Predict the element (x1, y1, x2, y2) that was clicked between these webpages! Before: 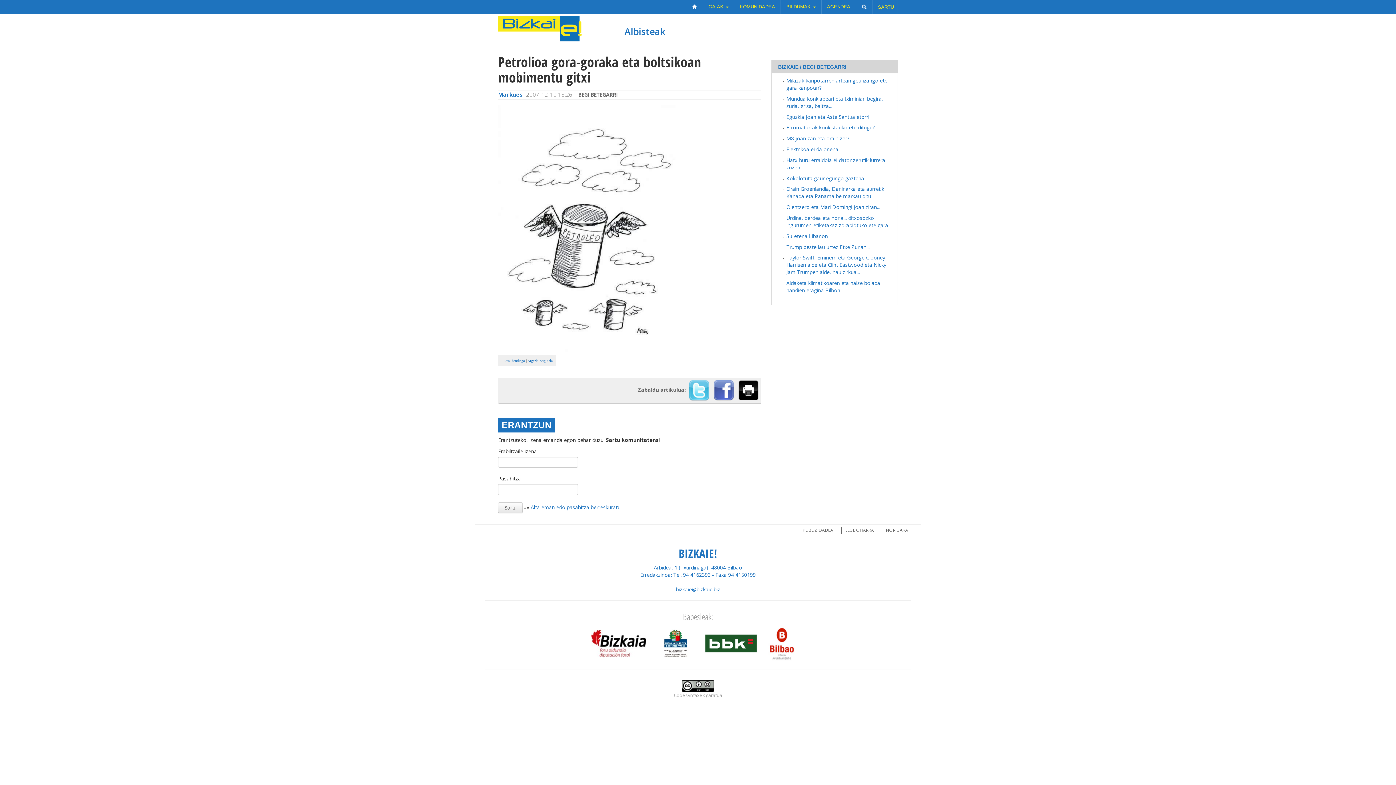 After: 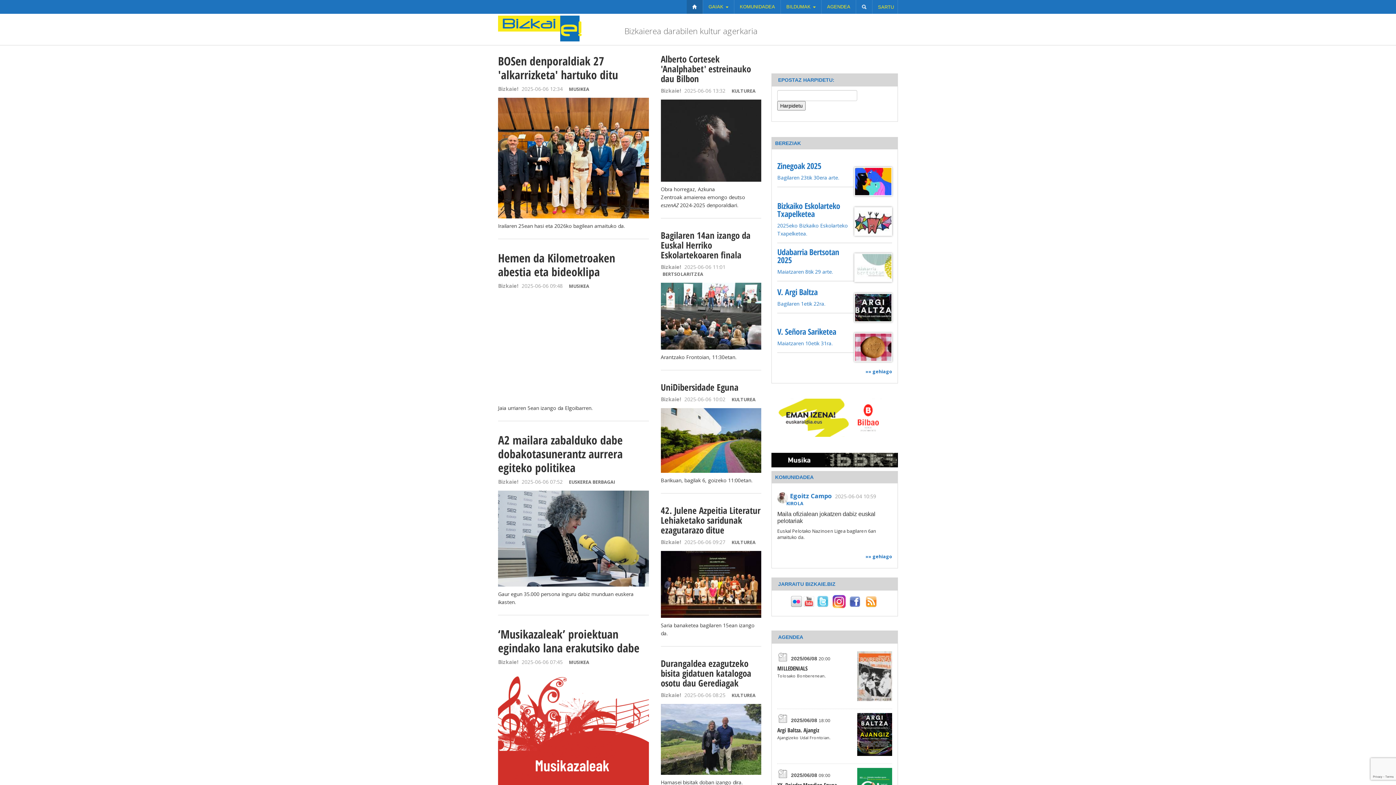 Action: bbox: (498, 15, 624, 41)